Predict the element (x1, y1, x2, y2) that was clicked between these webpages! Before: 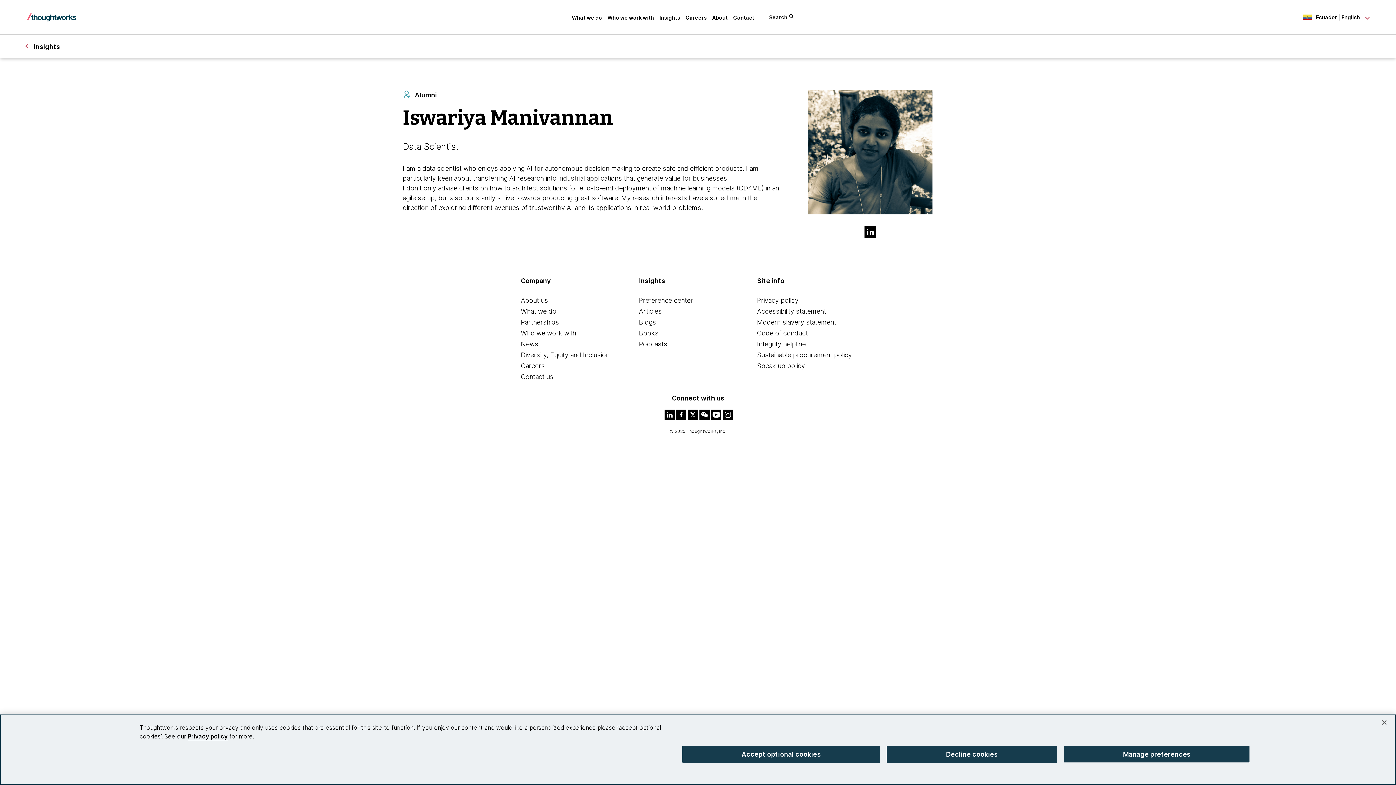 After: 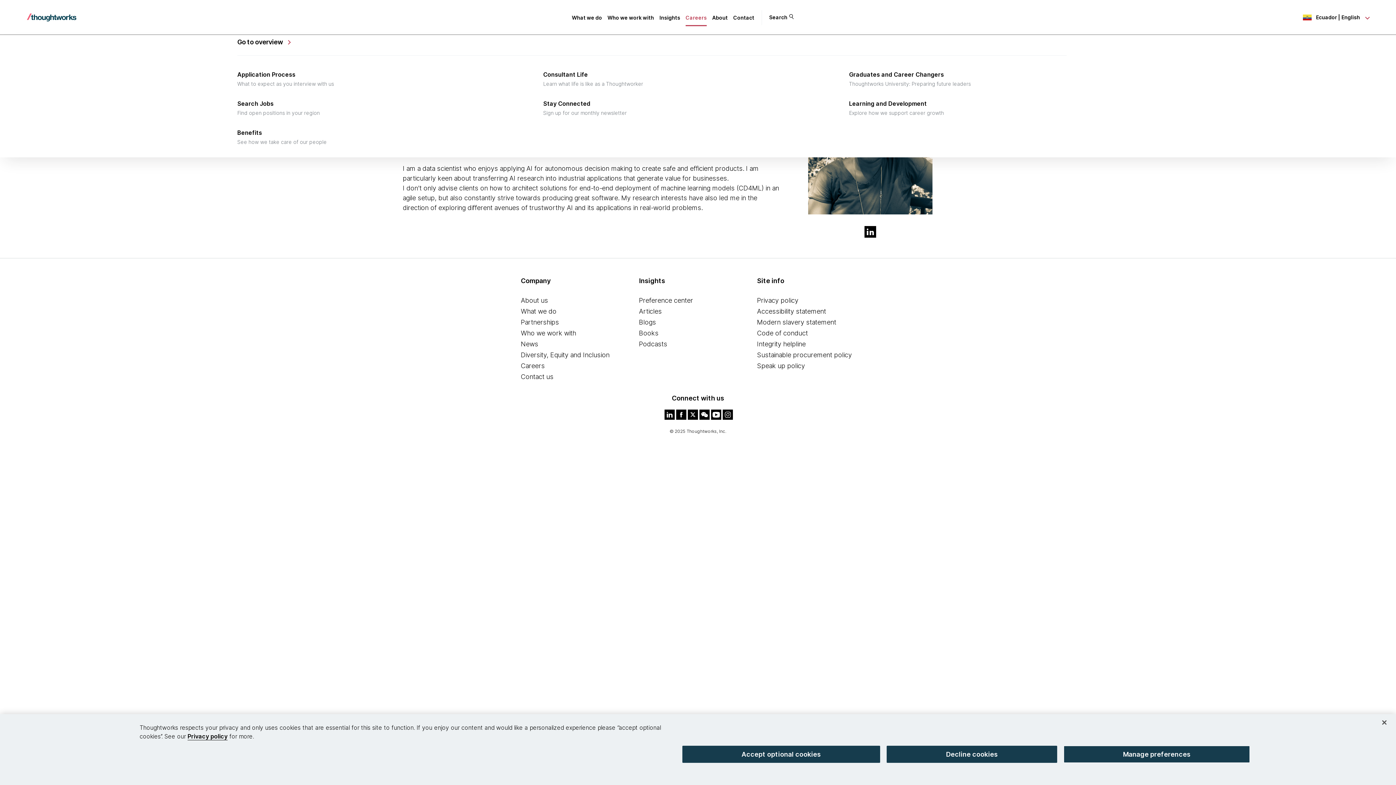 Action: label: Careers bbox: (685, 14, 706, 20)